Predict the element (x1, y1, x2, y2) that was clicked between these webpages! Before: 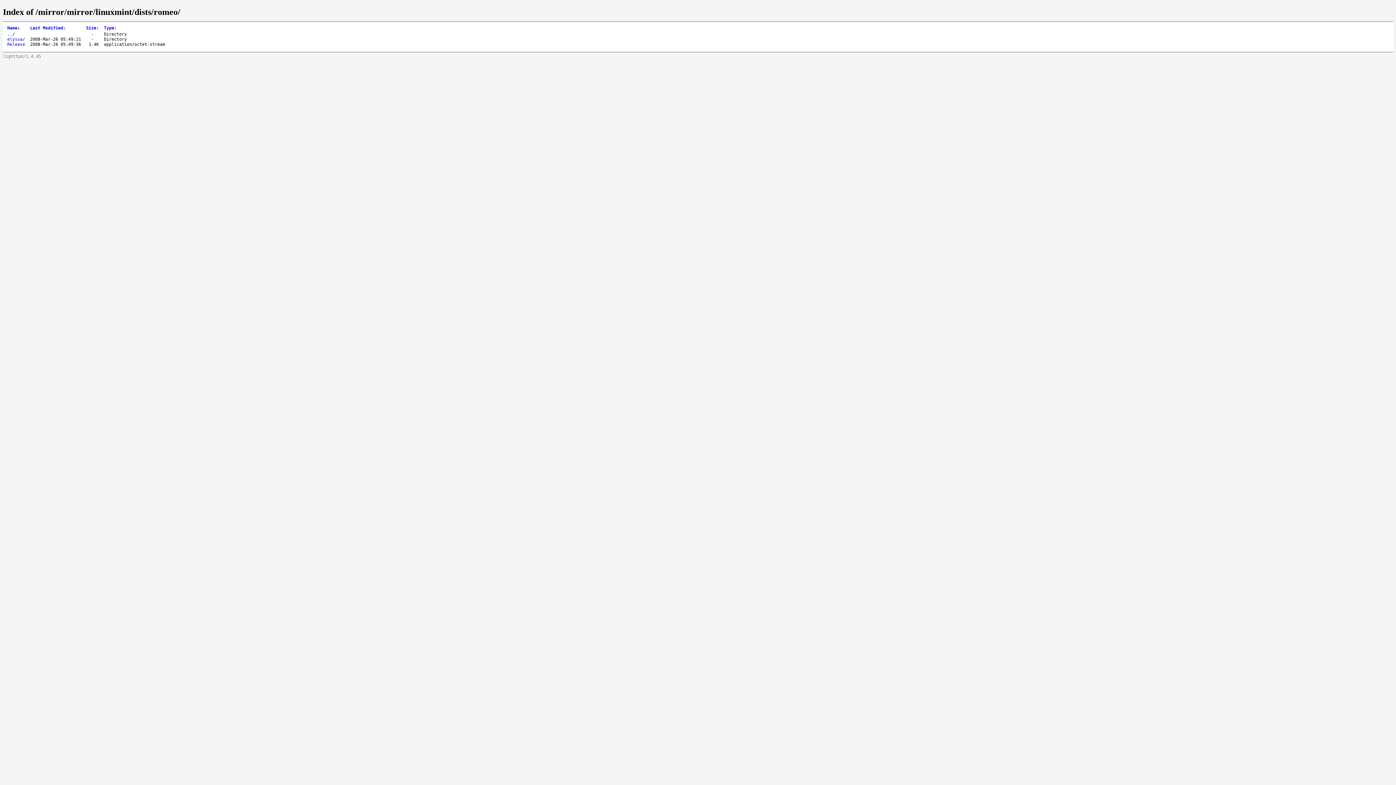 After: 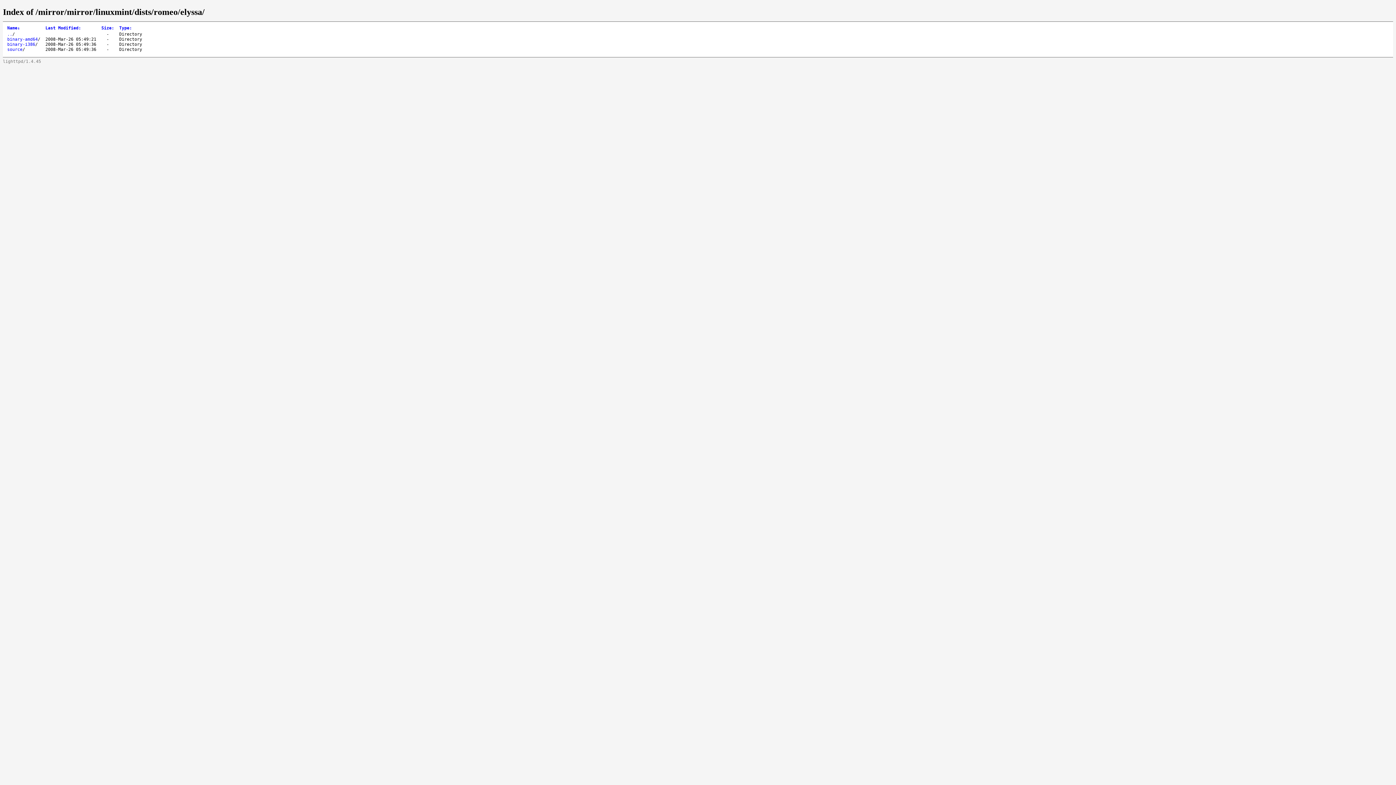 Action: bbox: (7, 36, 22, 41) label: elyssa